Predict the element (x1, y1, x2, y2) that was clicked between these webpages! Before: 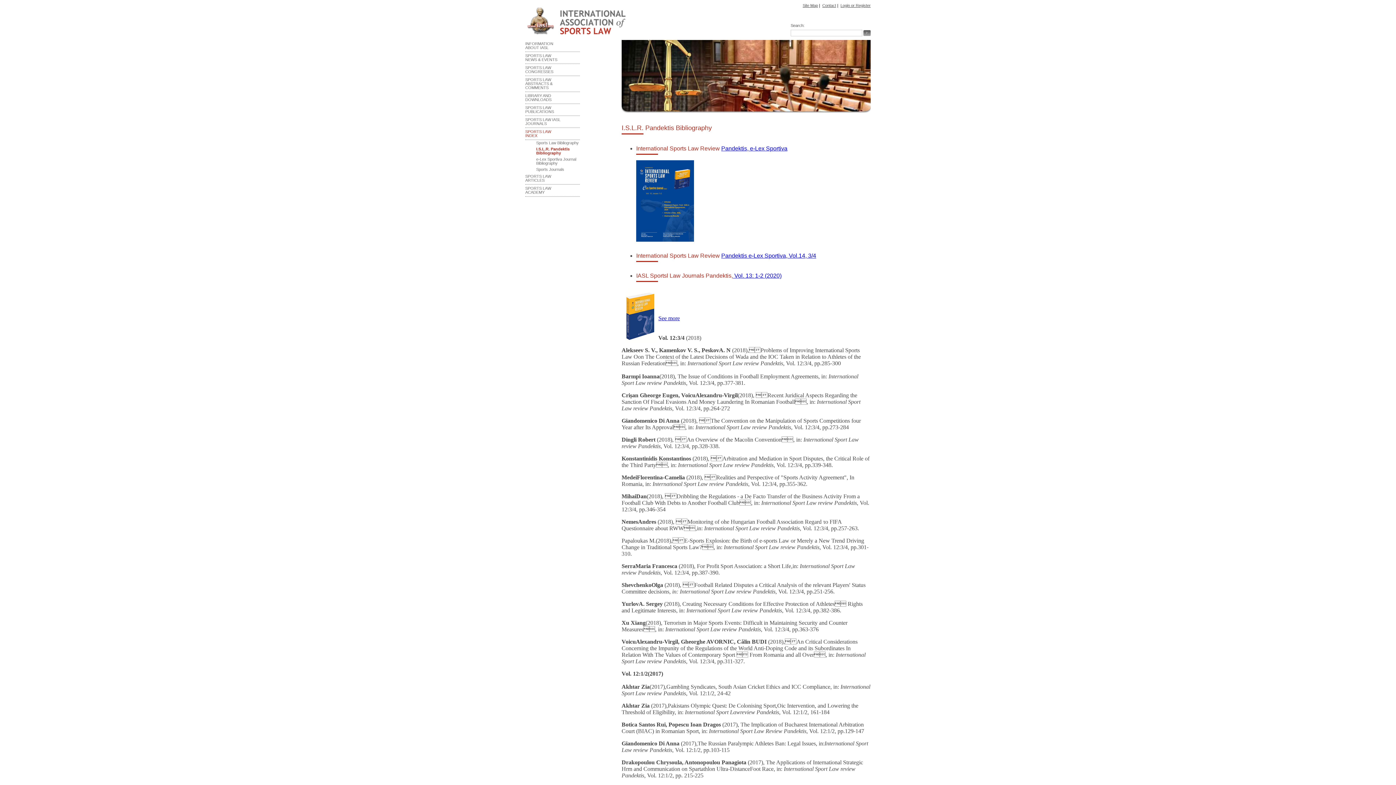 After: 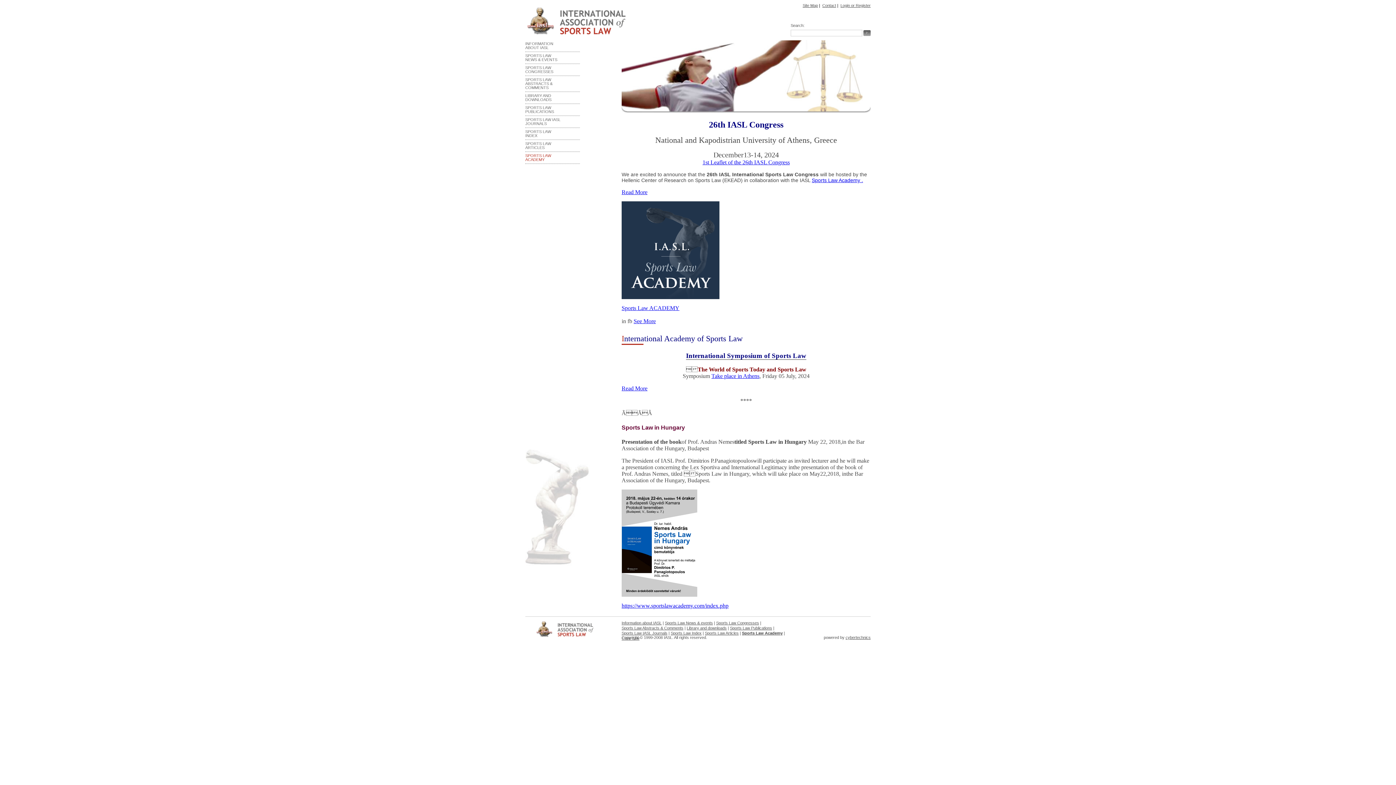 Action: label: SPORTS LAW ACADEMY bbox: (525, 186, 561, 194)